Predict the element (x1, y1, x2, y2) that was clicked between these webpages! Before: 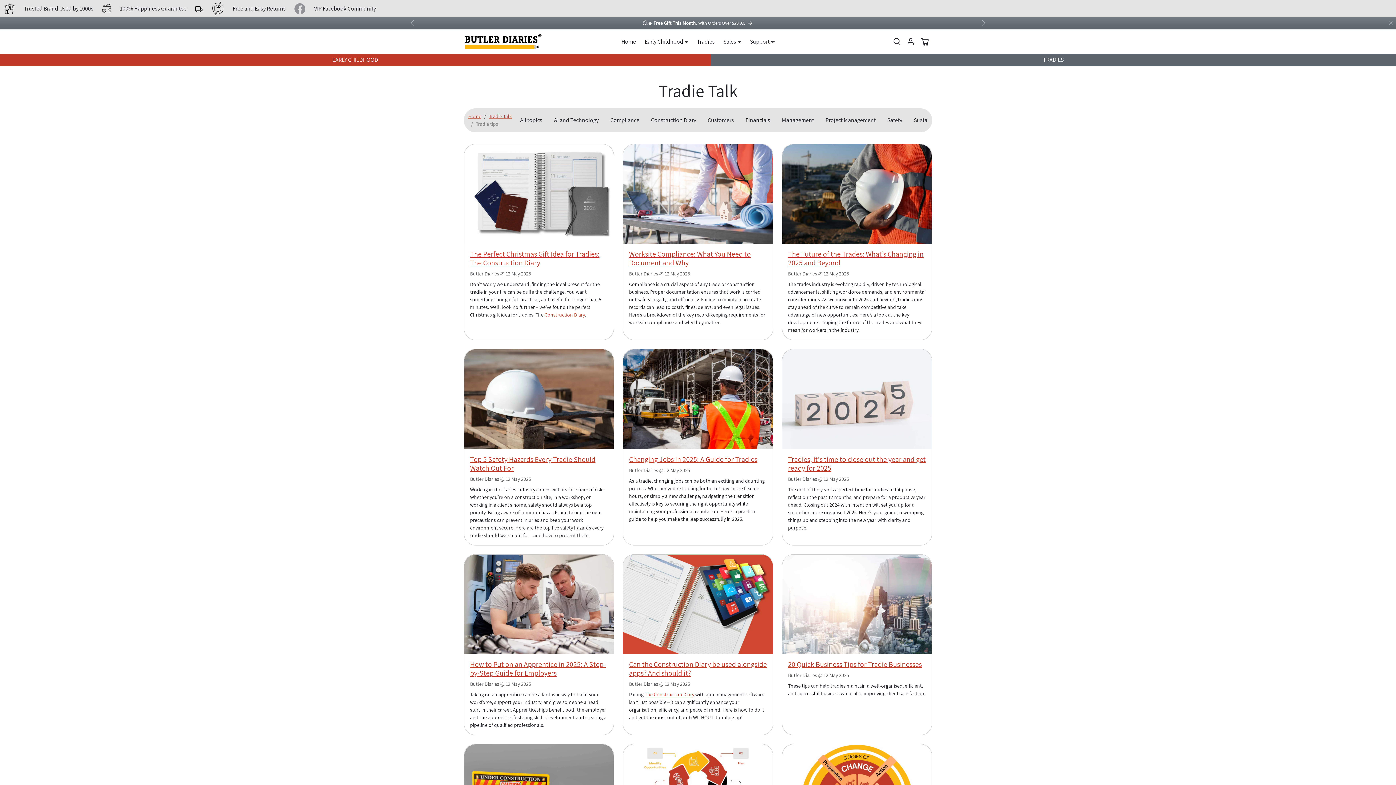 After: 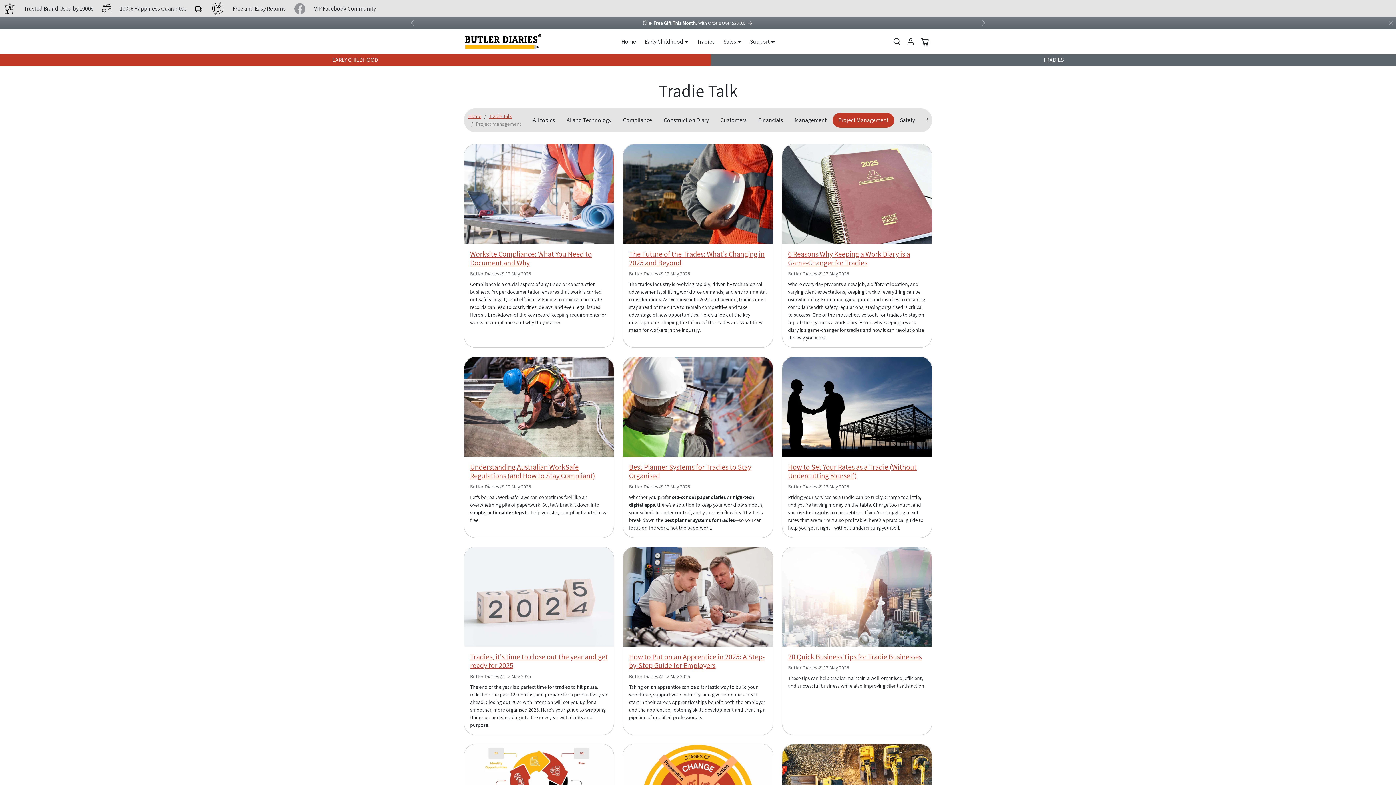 Action: label: Project Management bbox: (819, 113, 881, 127)